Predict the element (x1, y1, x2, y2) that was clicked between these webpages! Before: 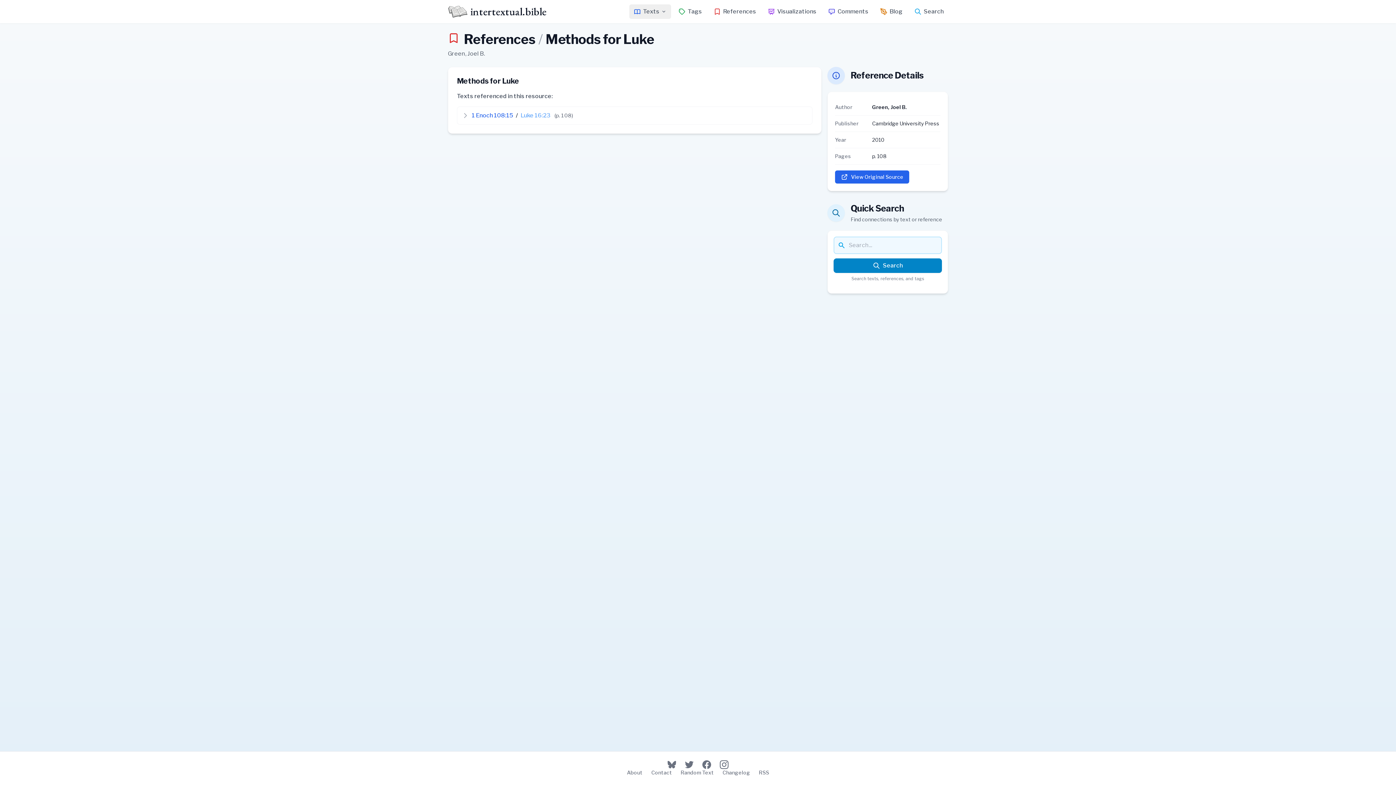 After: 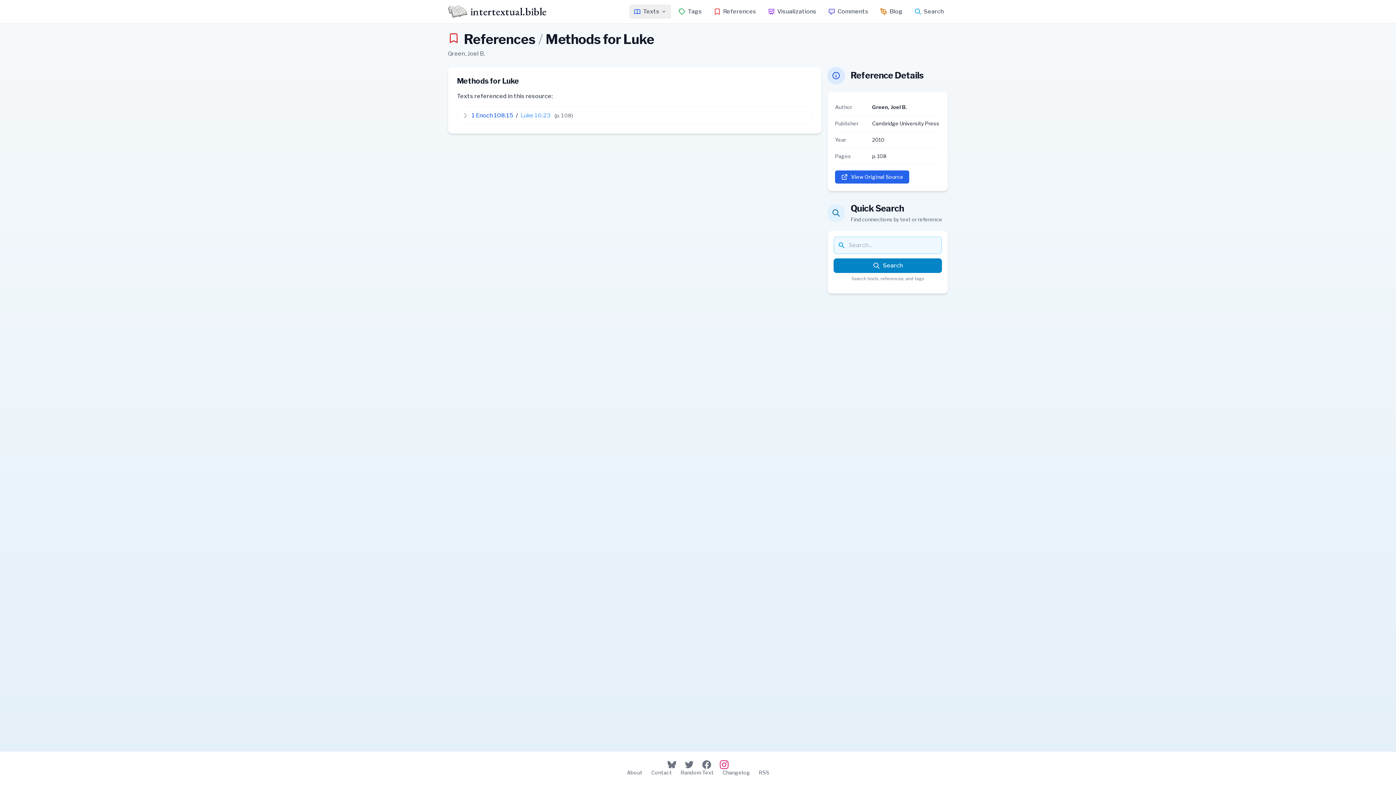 Action: bbox: (720, 760, 728, 769) label: Instagram